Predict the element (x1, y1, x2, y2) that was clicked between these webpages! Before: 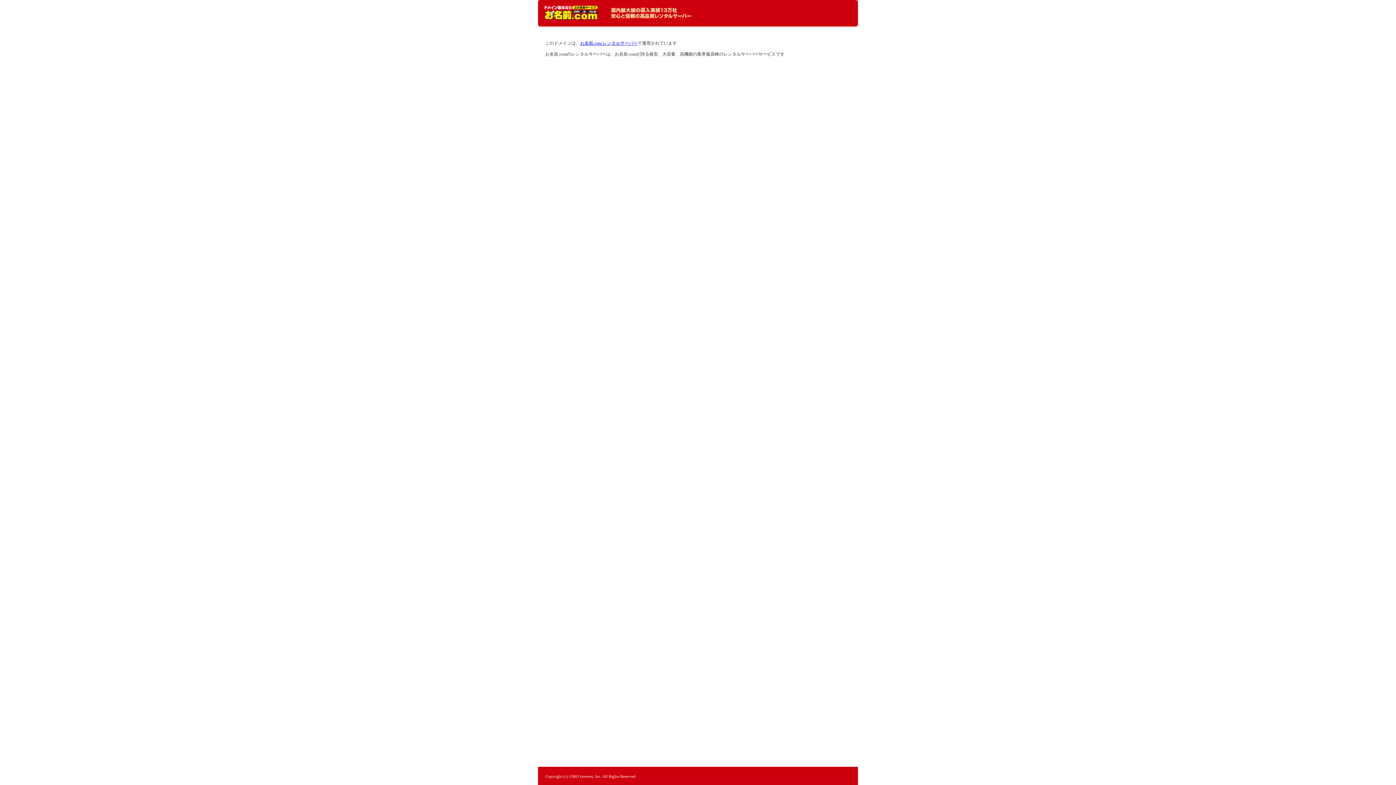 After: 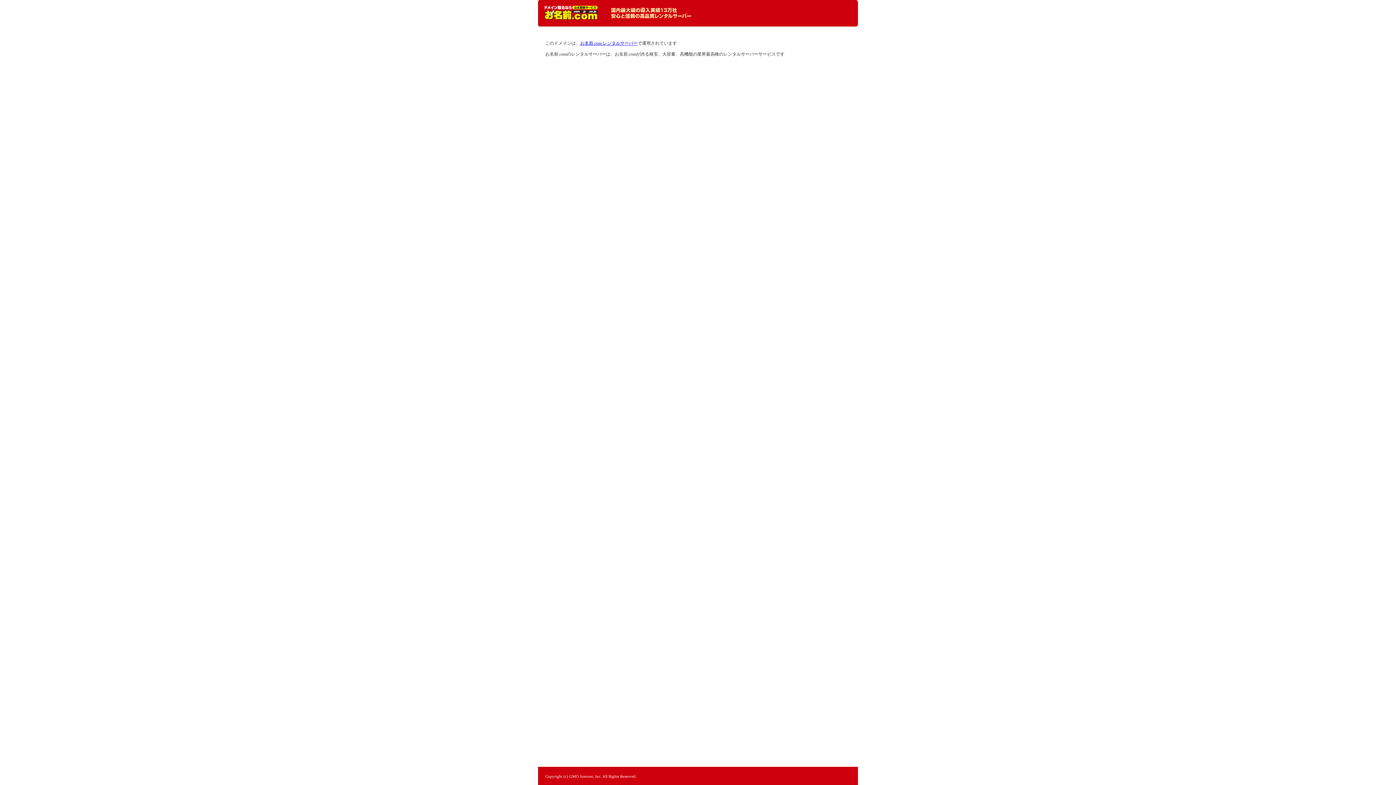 Action: label: レンタルサーバーなら お名前.com レンタルサーバー bbox: (544, 5, 598, 20)